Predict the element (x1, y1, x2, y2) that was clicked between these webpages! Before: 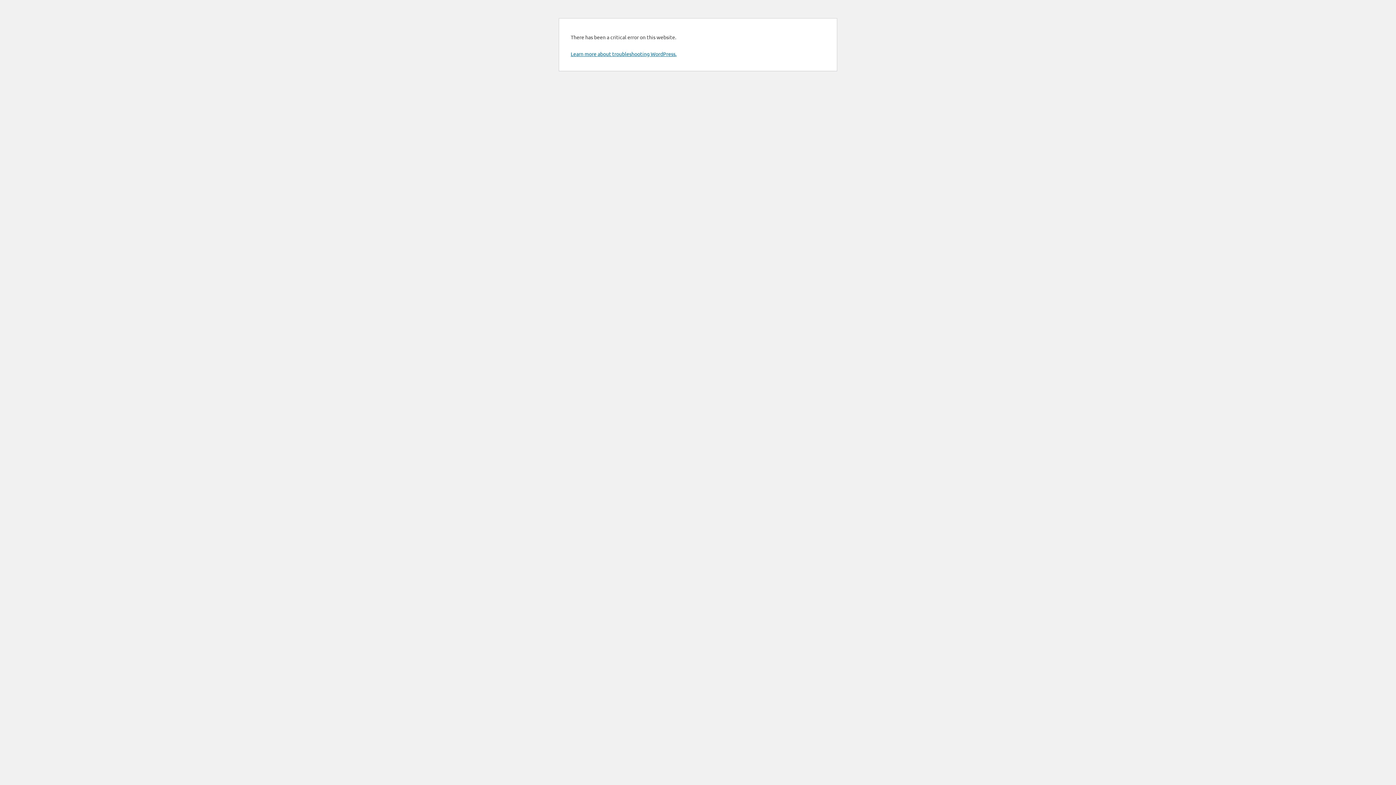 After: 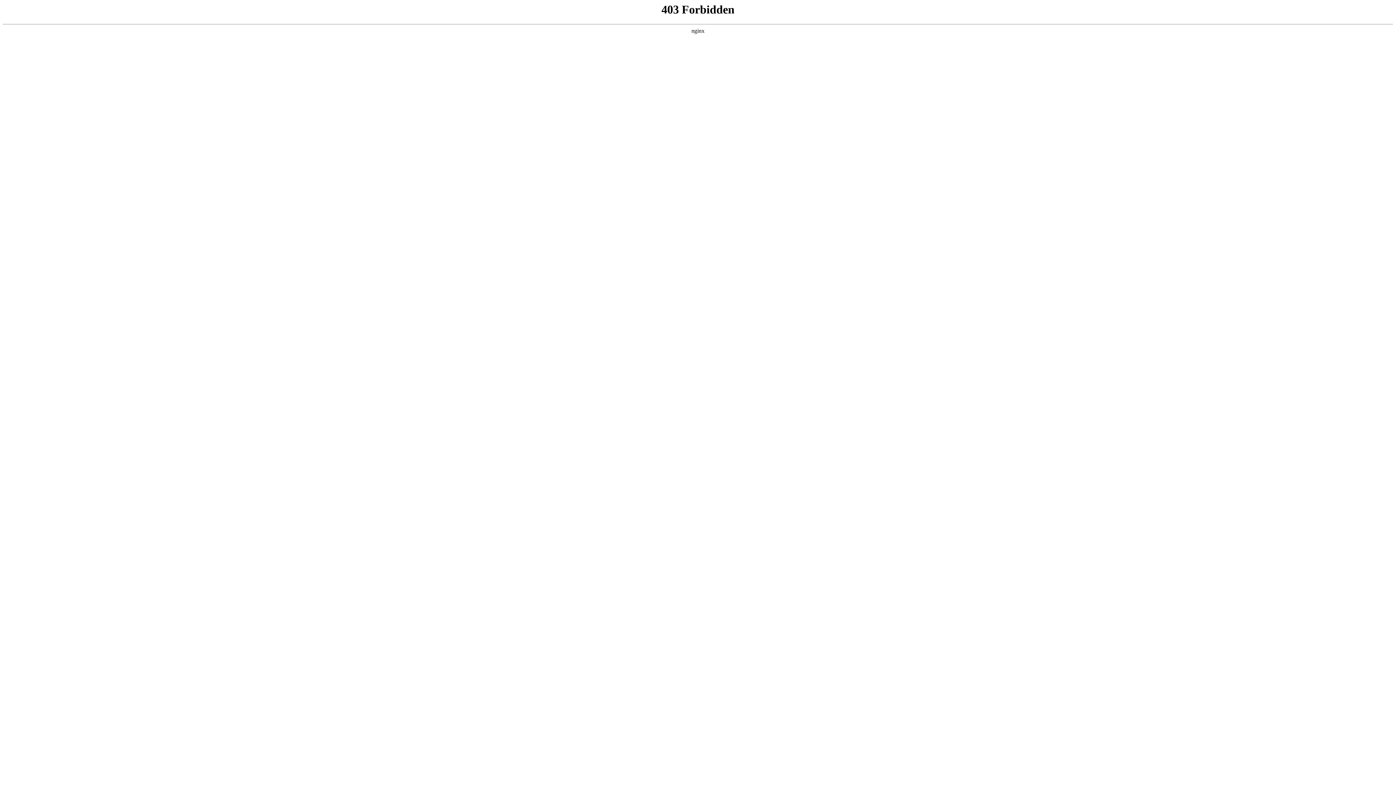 Action: bbox: (570, 50, 676, 57) label: Learn more about troubleshooting WordPress.